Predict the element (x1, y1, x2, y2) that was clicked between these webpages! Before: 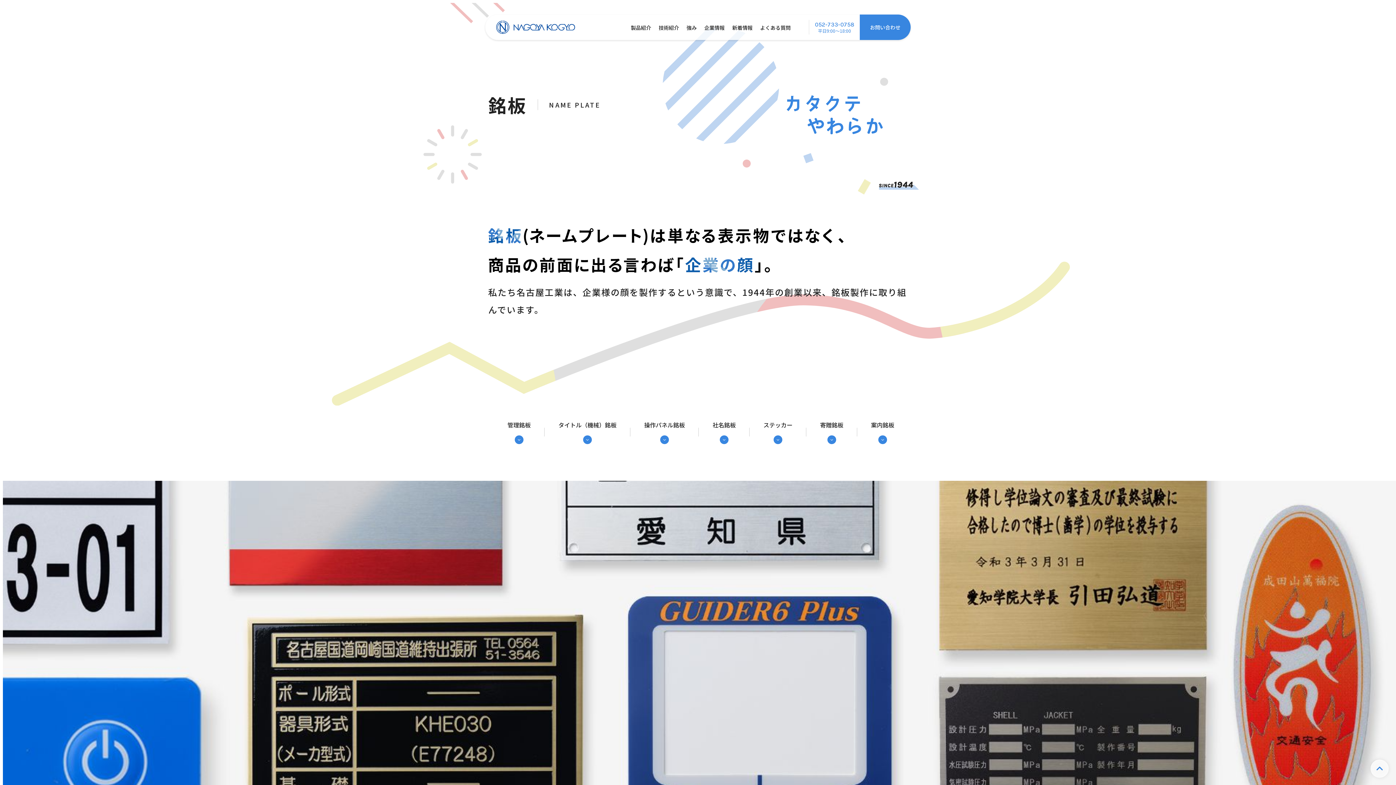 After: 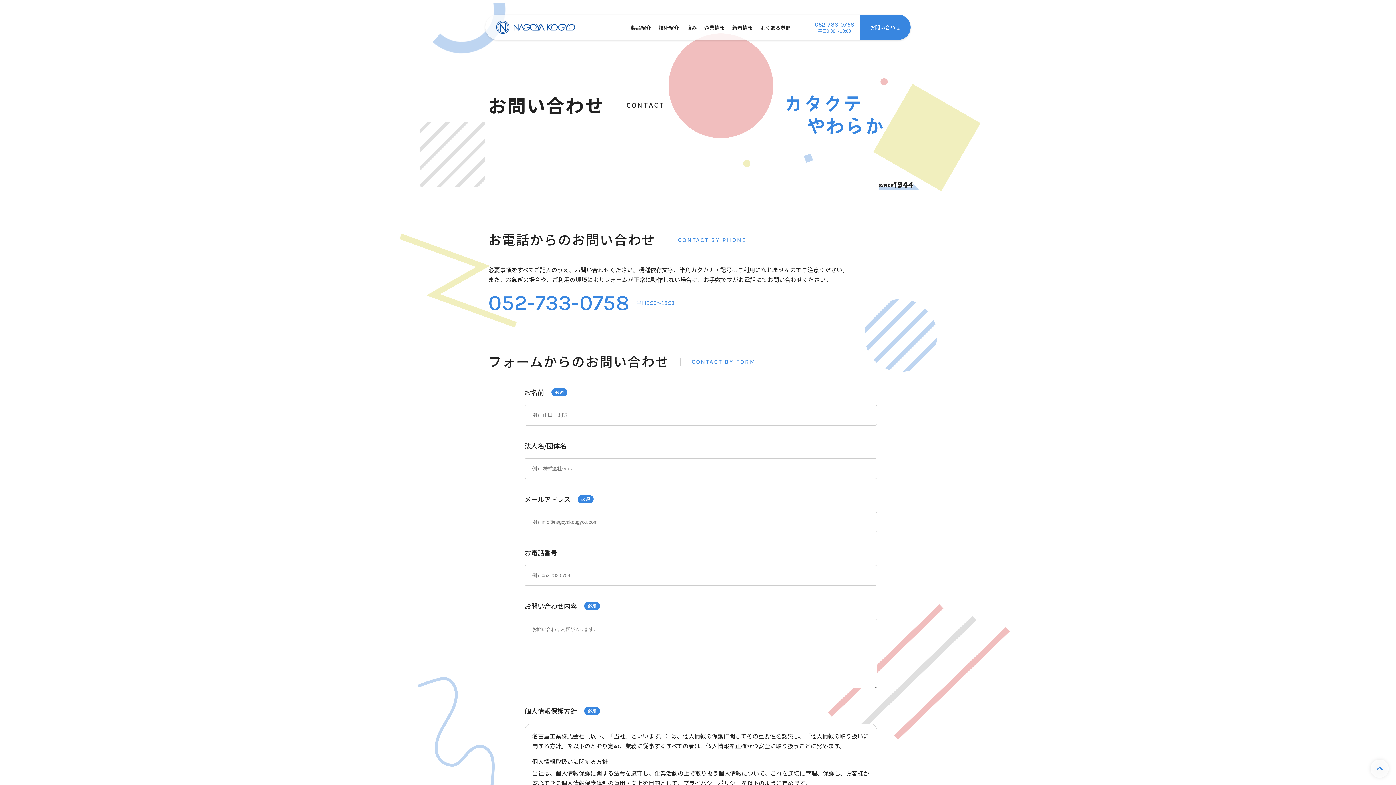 Action: label: お問い合わせ bbox: (860, 14, 910, 40)